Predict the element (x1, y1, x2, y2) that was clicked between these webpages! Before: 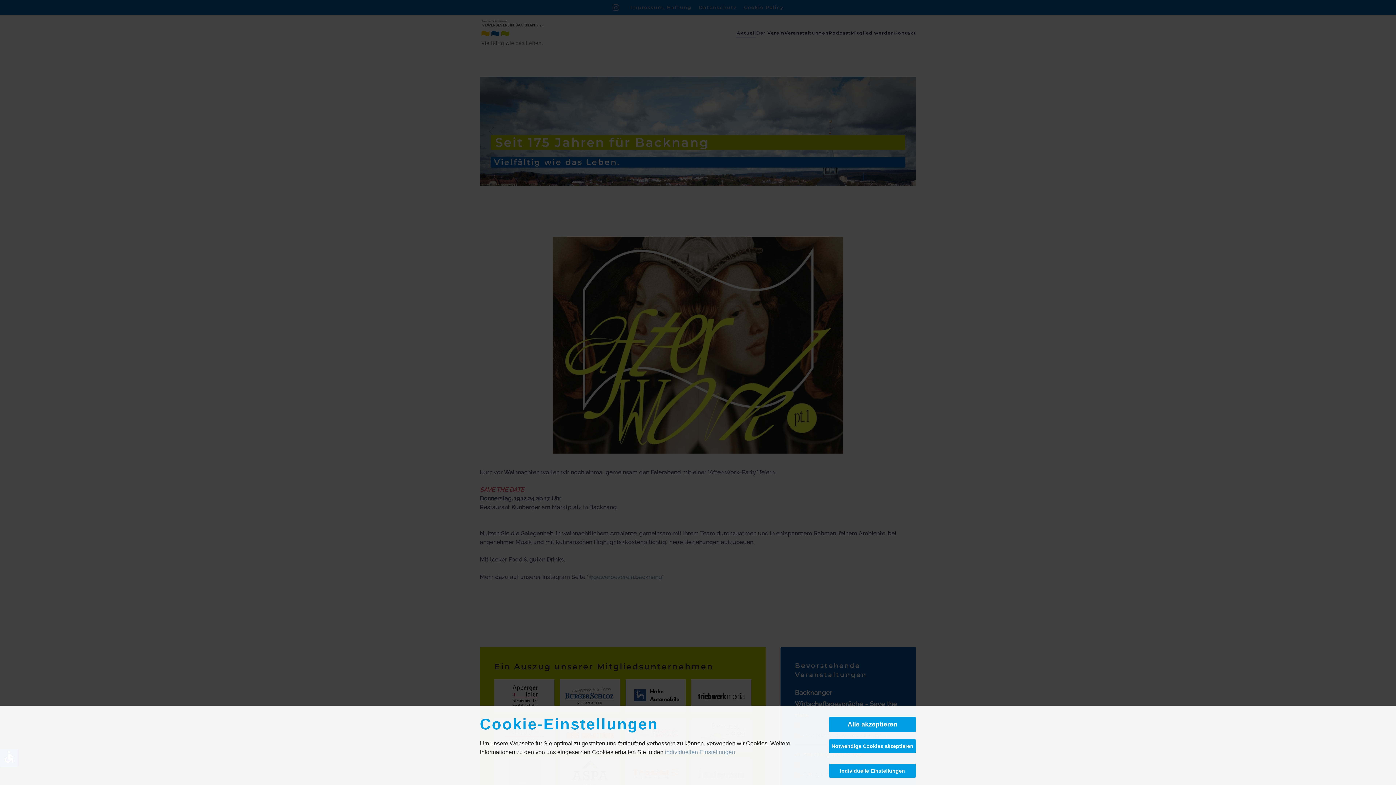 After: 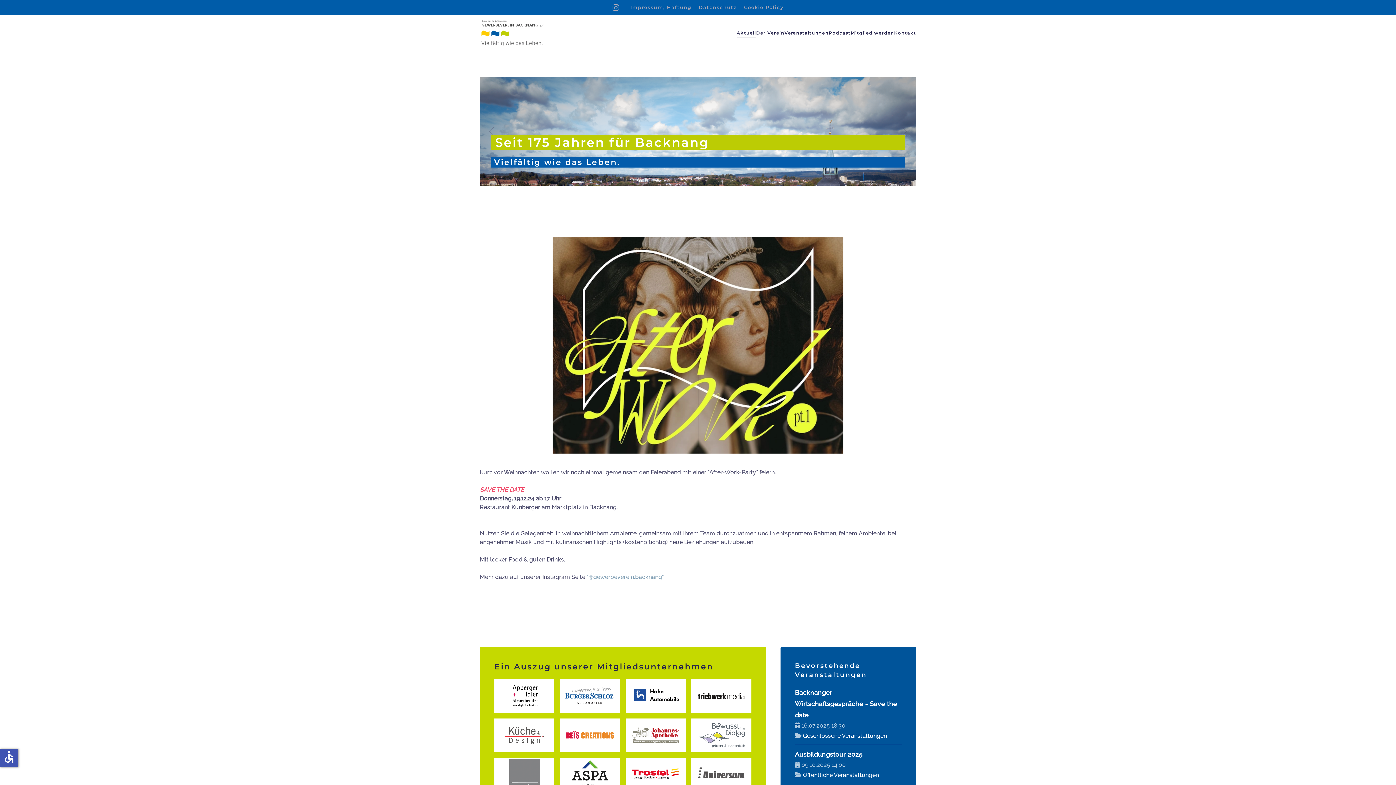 Action: bbox: (829, 739, 916, 753) label: Notwendige Cookies akzeptieren